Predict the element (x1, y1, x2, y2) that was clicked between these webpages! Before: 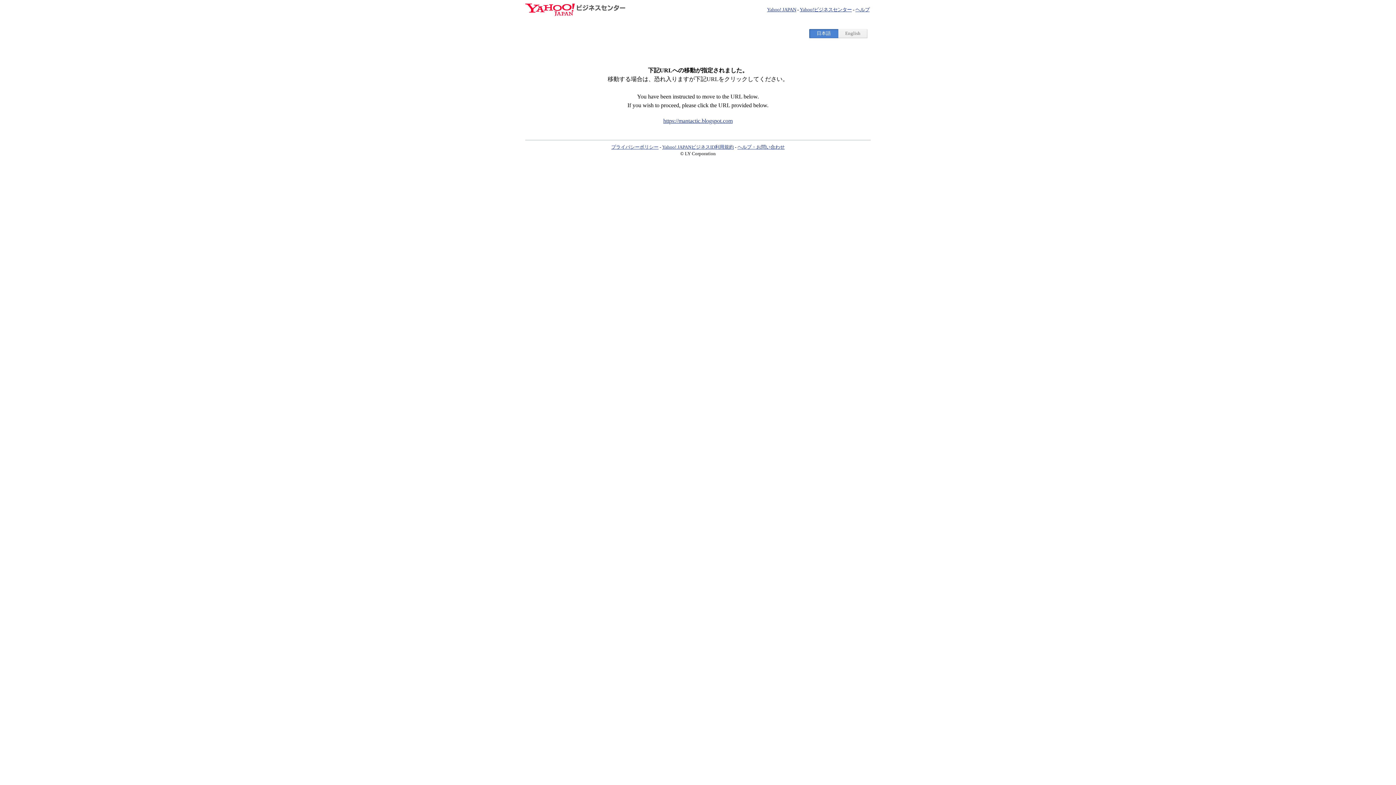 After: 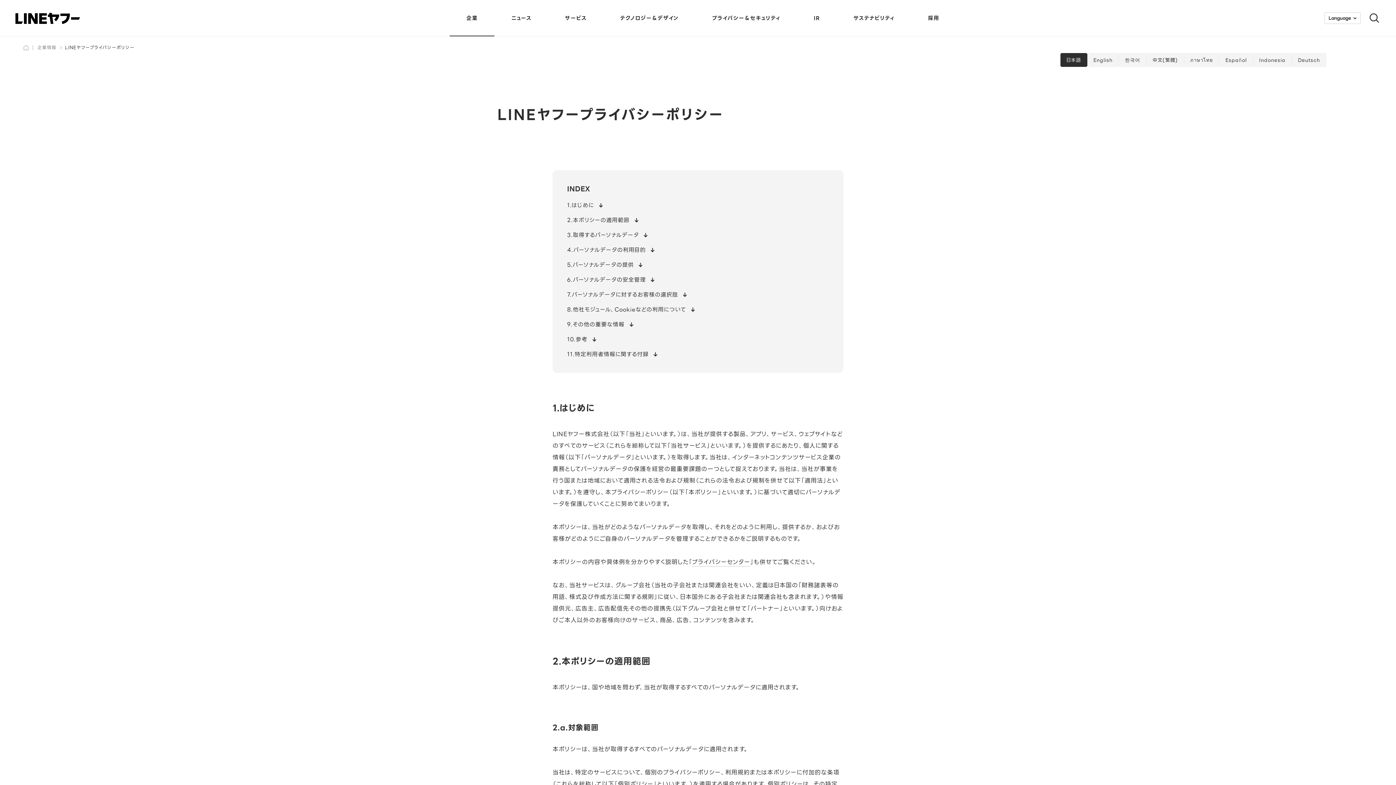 Action: label: プライバシーポリシー bbox: (611, 144, 658, 149)